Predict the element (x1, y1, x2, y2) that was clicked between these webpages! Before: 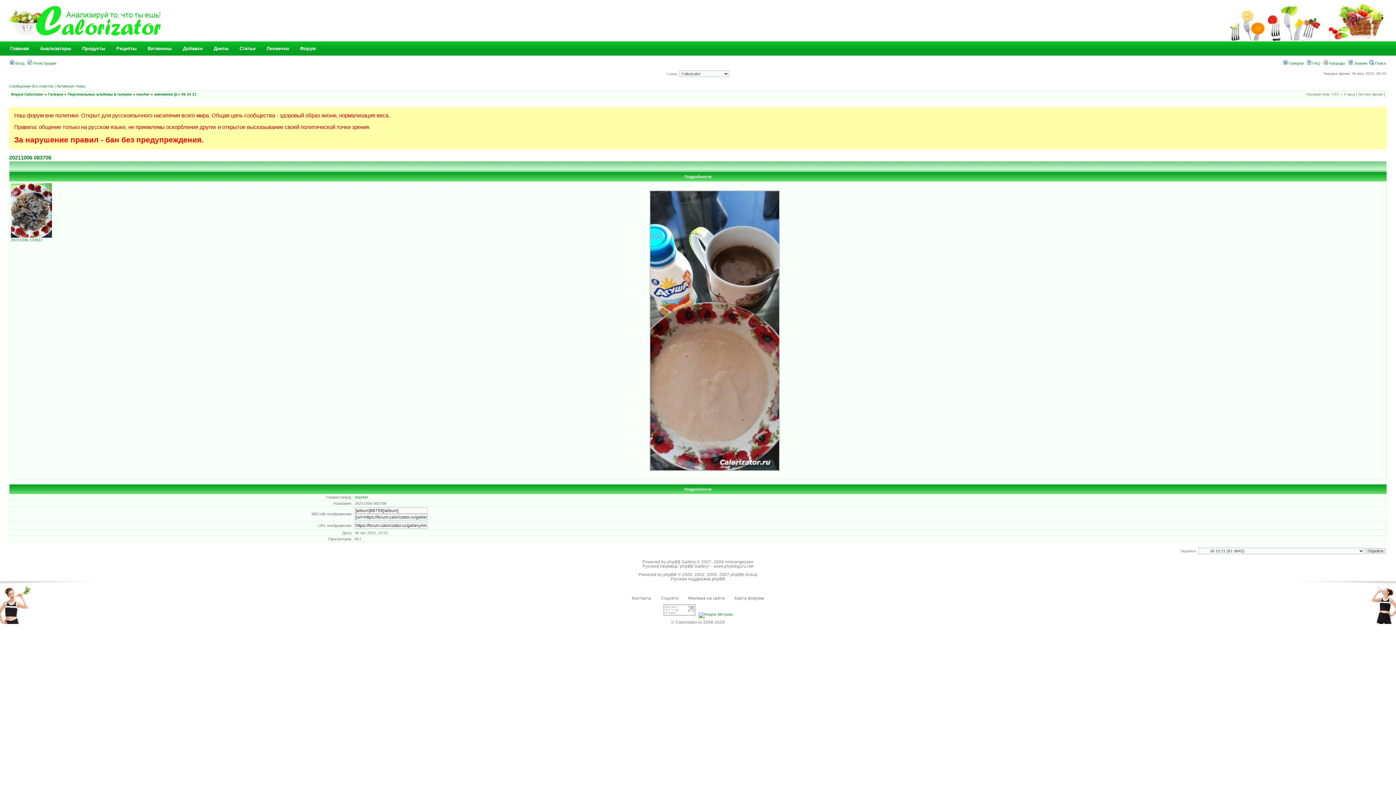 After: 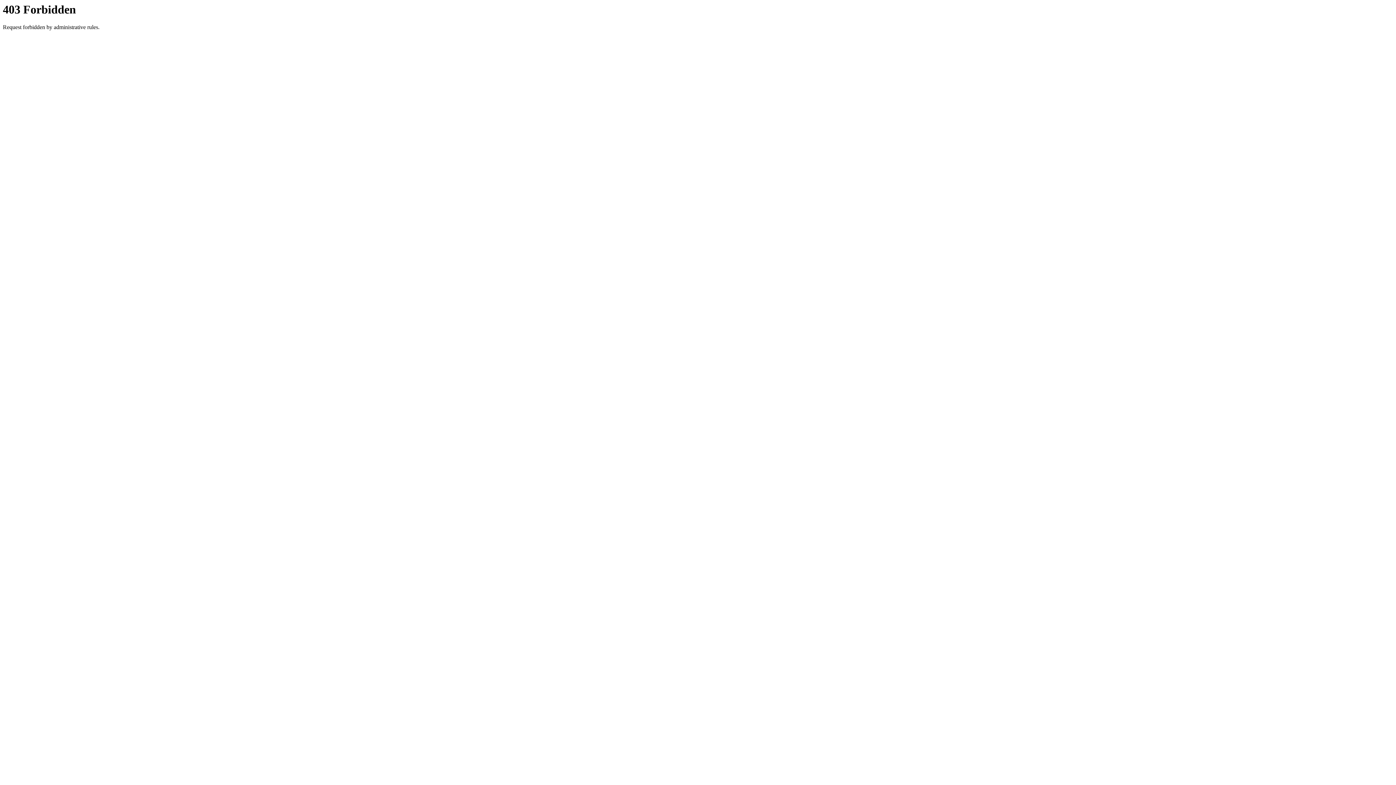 Action: bbox: (667, 559, 696, 564) label: phpBB Gallery